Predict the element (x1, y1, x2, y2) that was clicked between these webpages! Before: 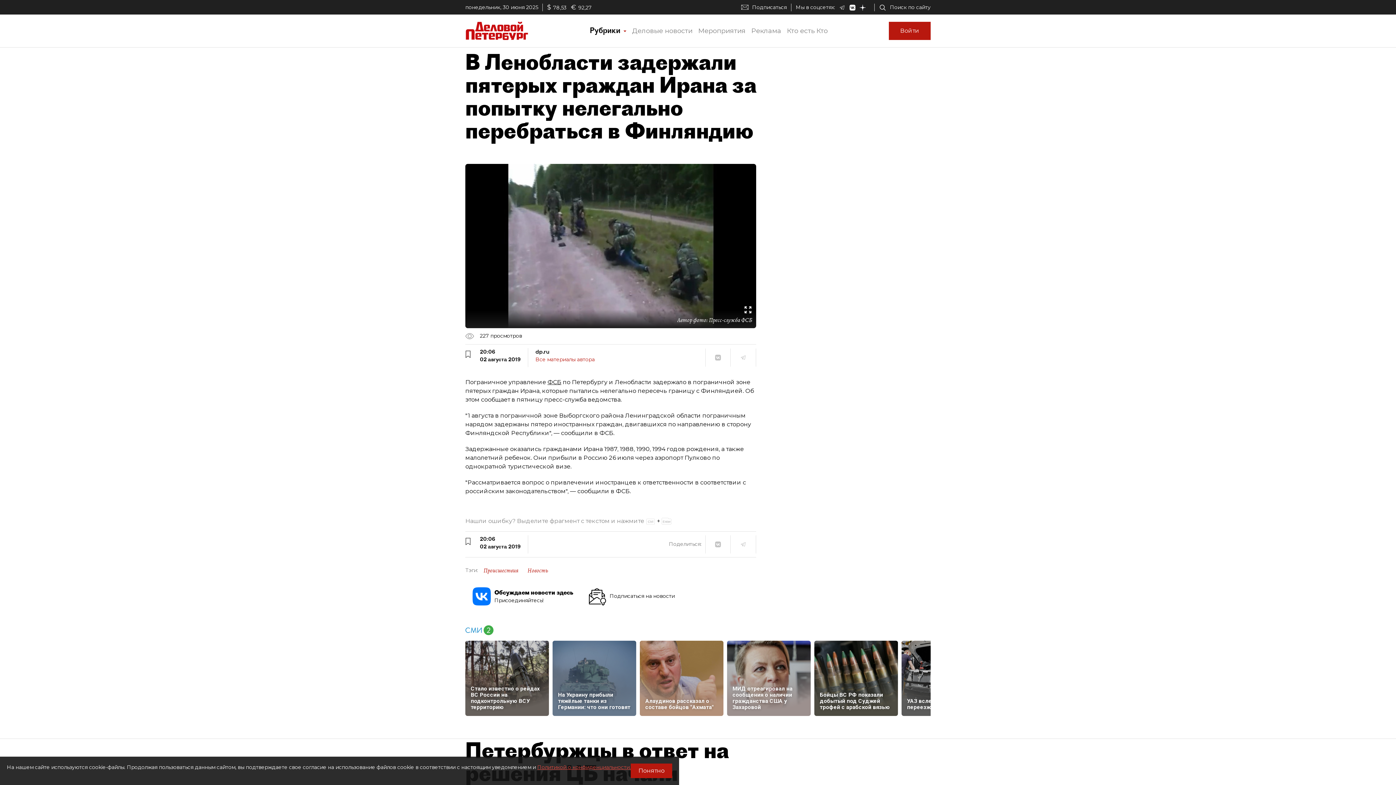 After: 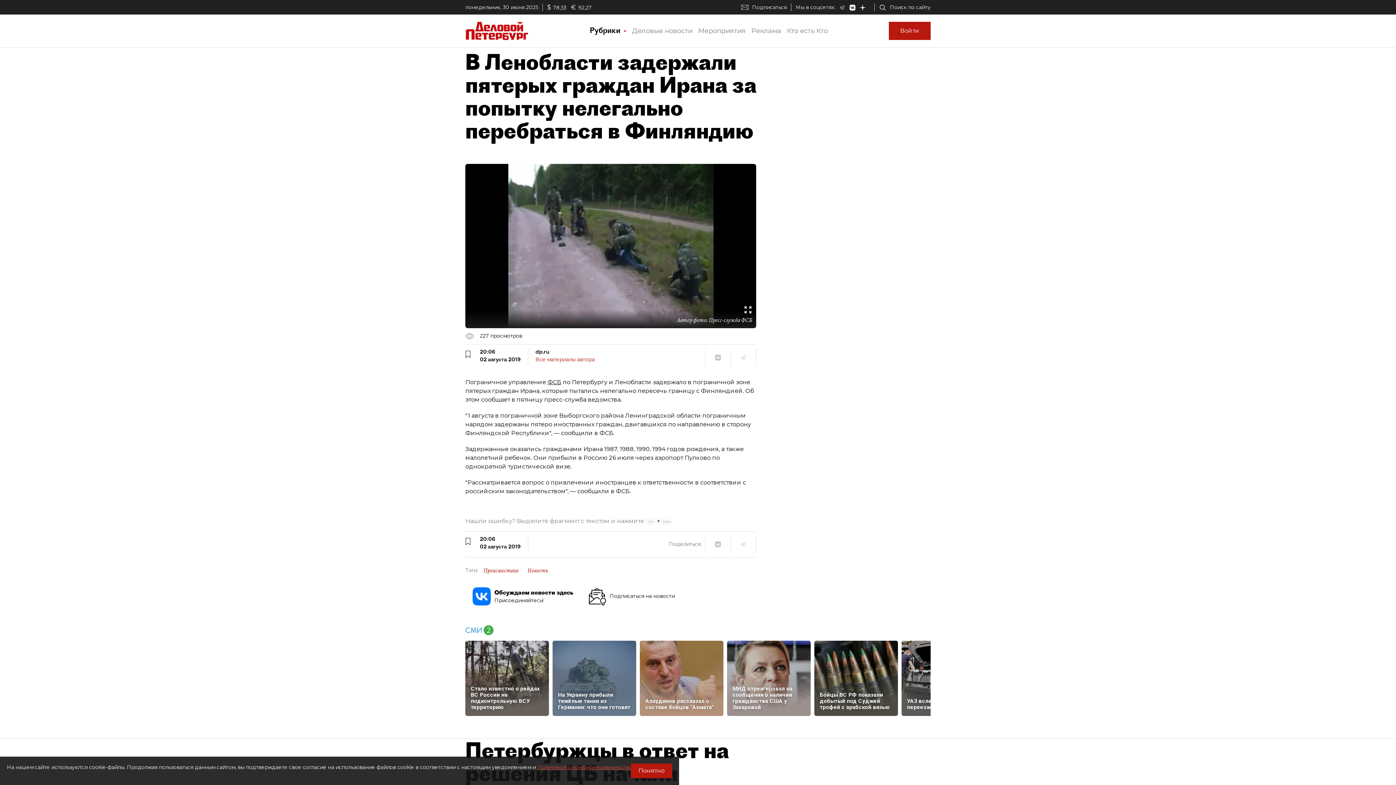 Action: bbox: (472, 592, 490, 599)